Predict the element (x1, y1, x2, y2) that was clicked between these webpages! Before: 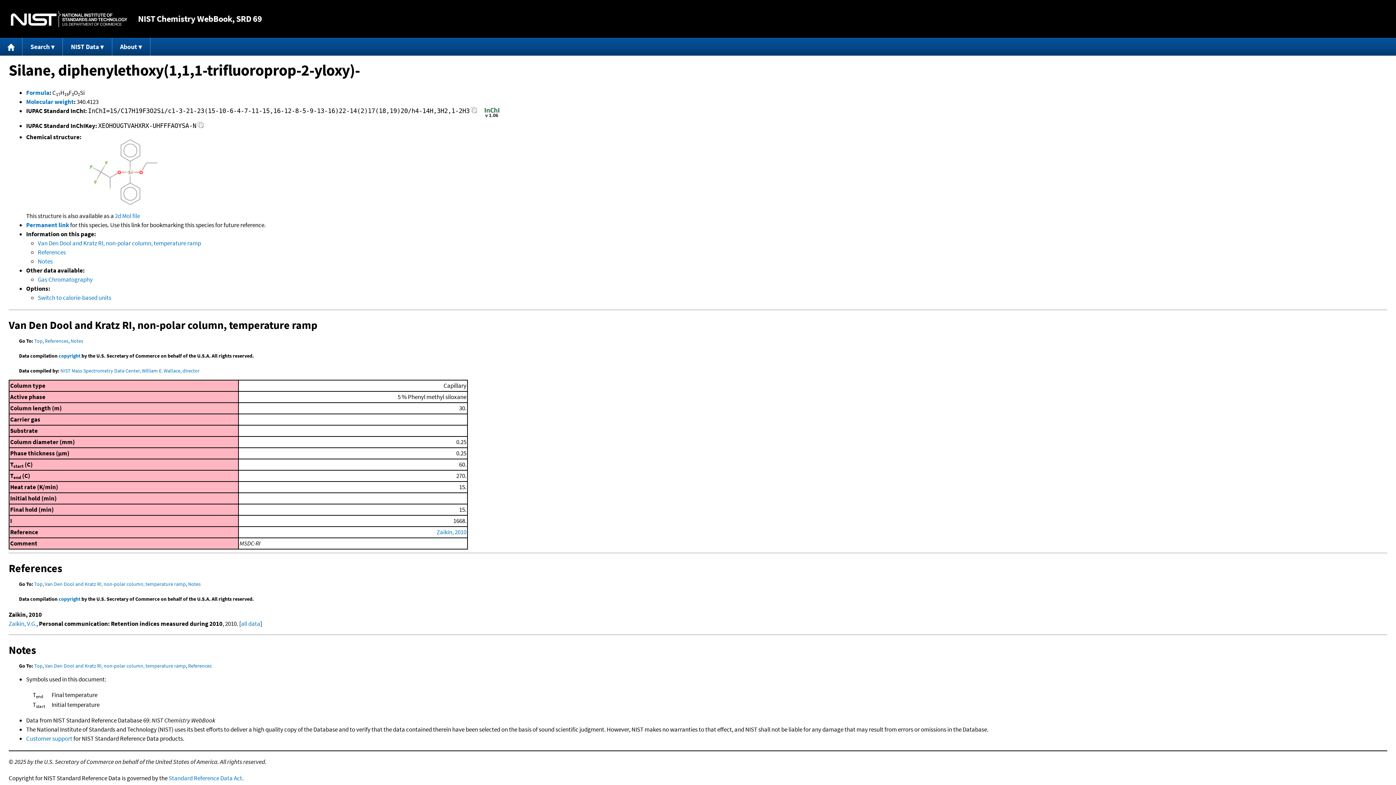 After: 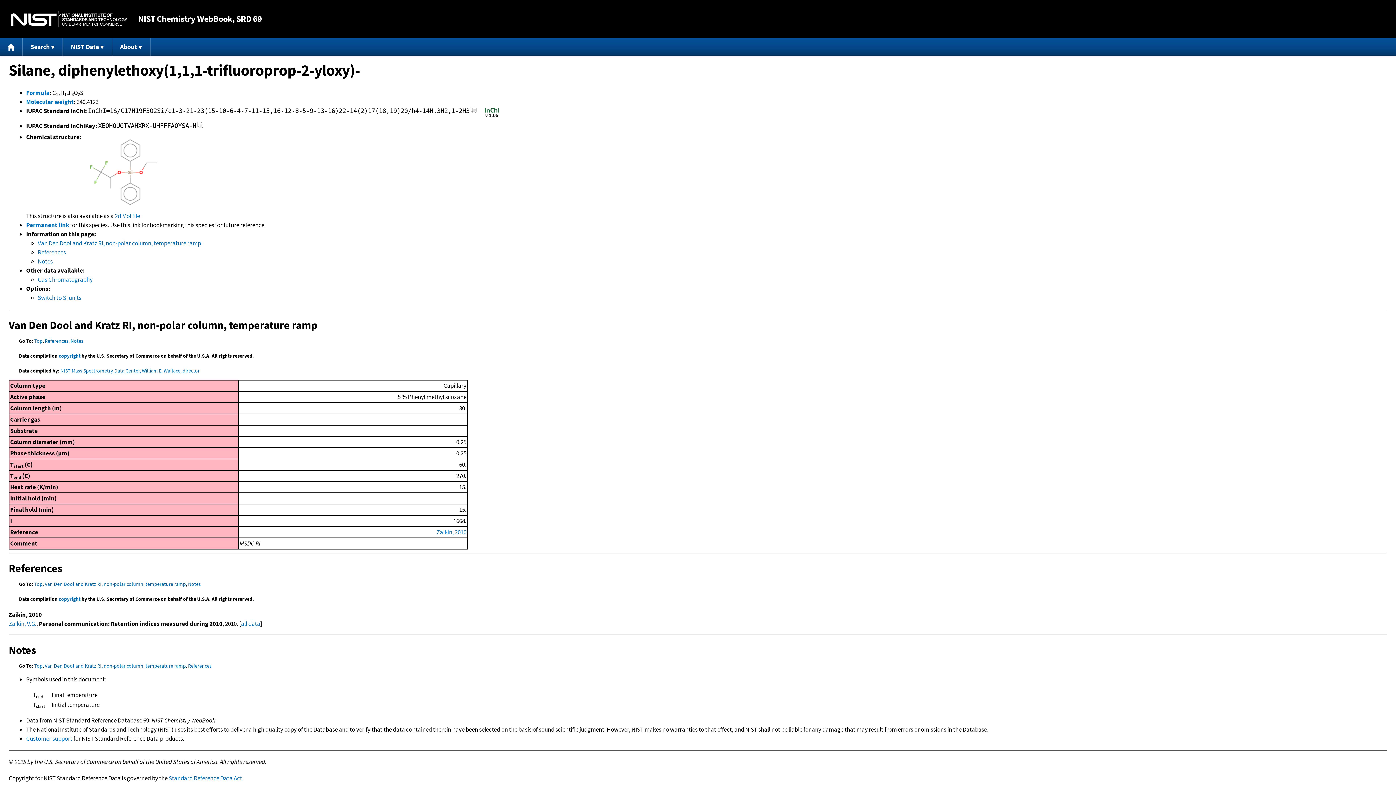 Action: bbox: (37, 293, 111, 301) label: Switch to calorie-based units